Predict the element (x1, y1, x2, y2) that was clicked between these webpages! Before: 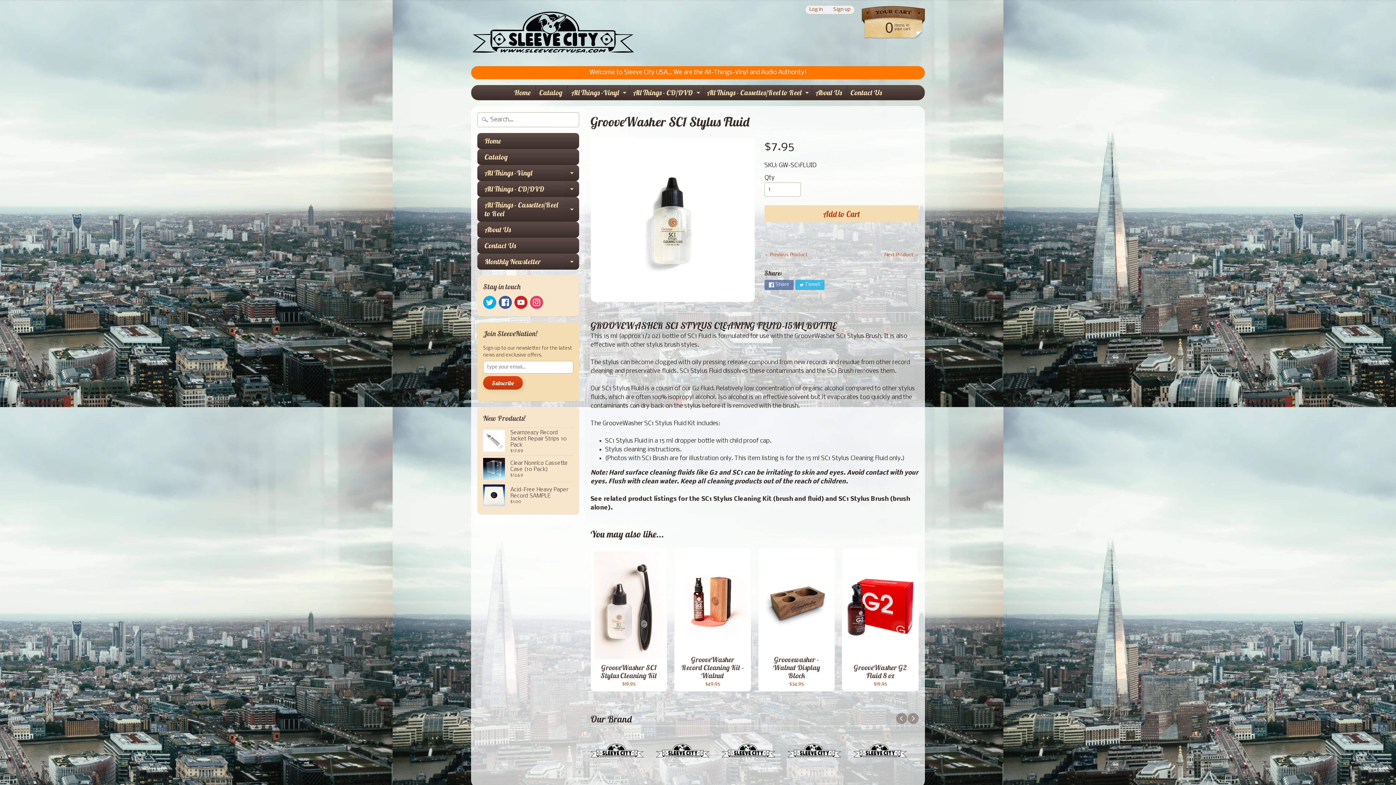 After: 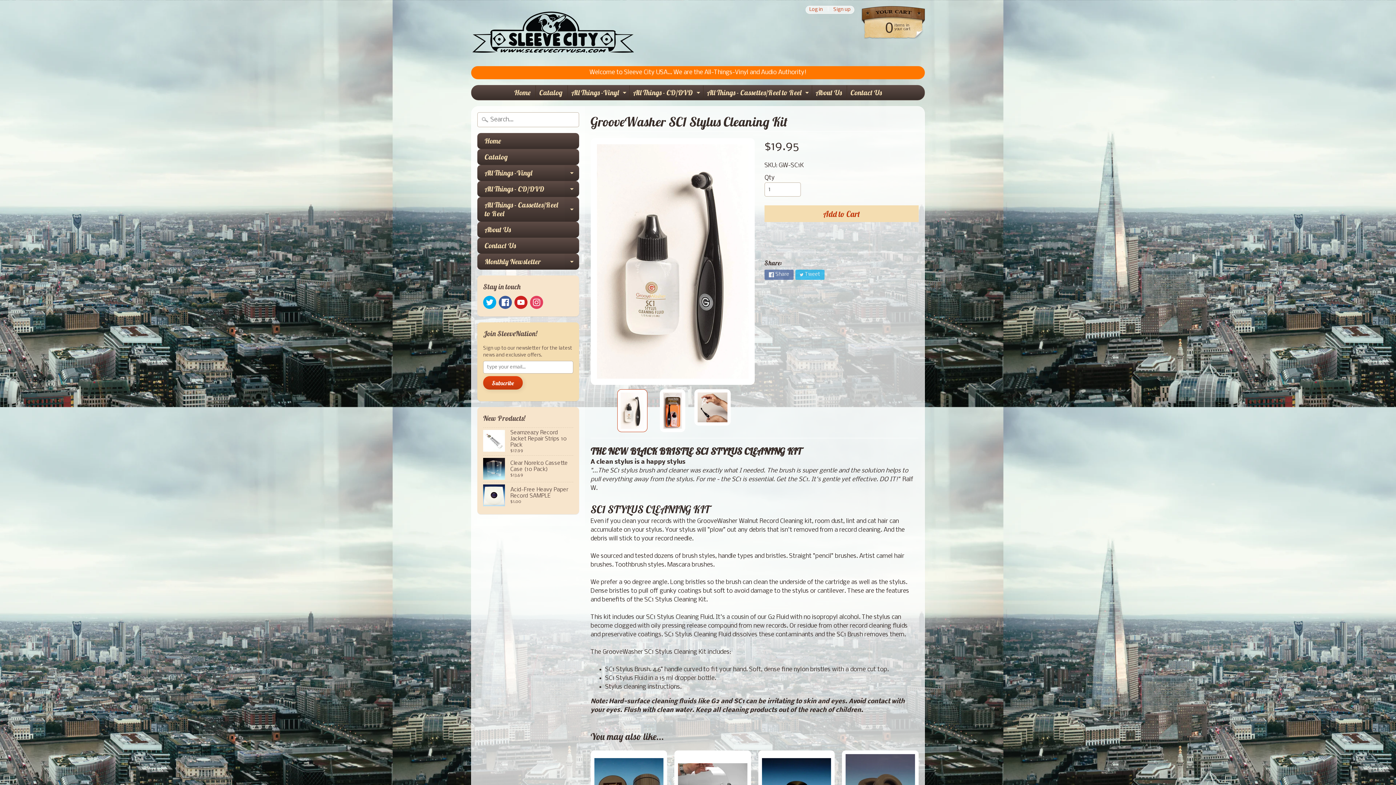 Action: bbox: (590, 548, 667, 692) label: GrooveWasher SC1 Stylus Cleaning Kit
$19.95